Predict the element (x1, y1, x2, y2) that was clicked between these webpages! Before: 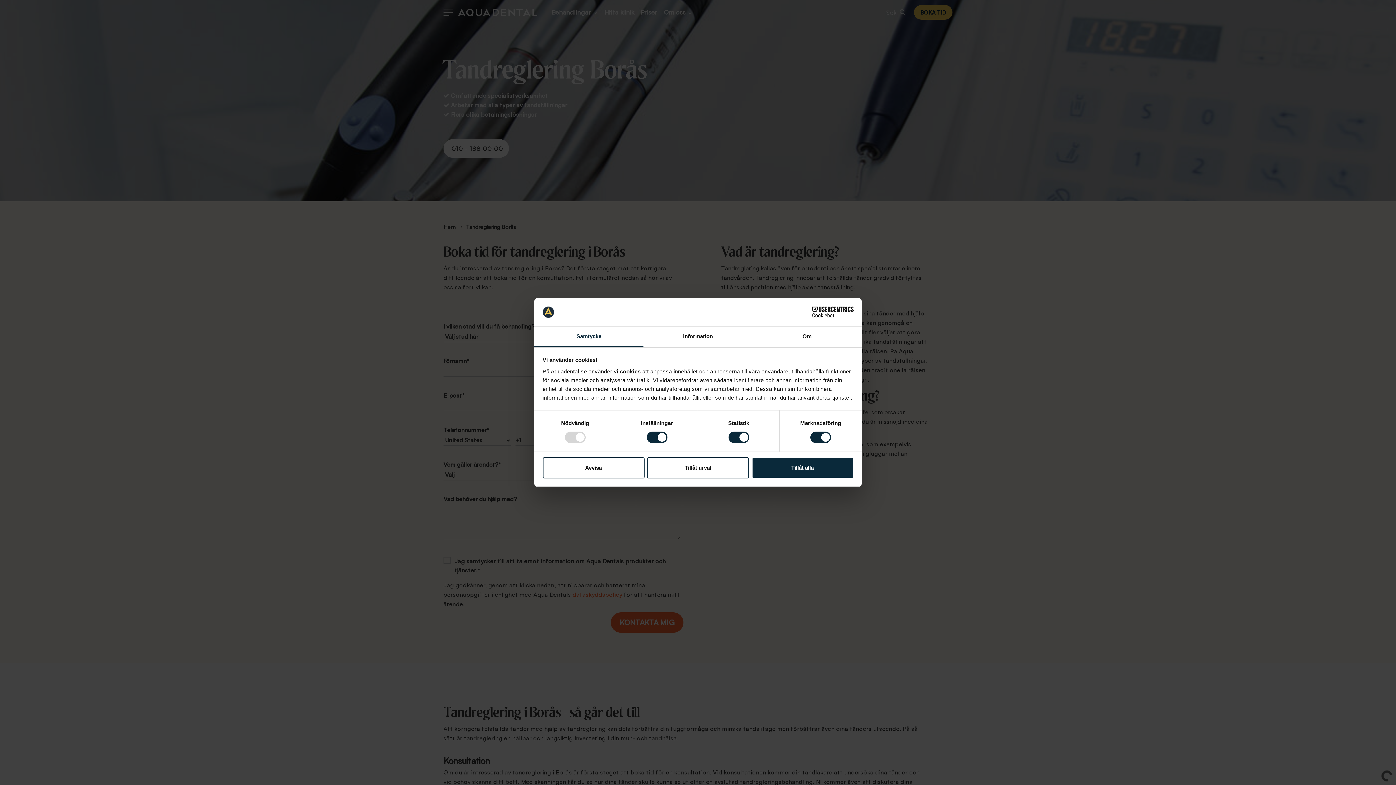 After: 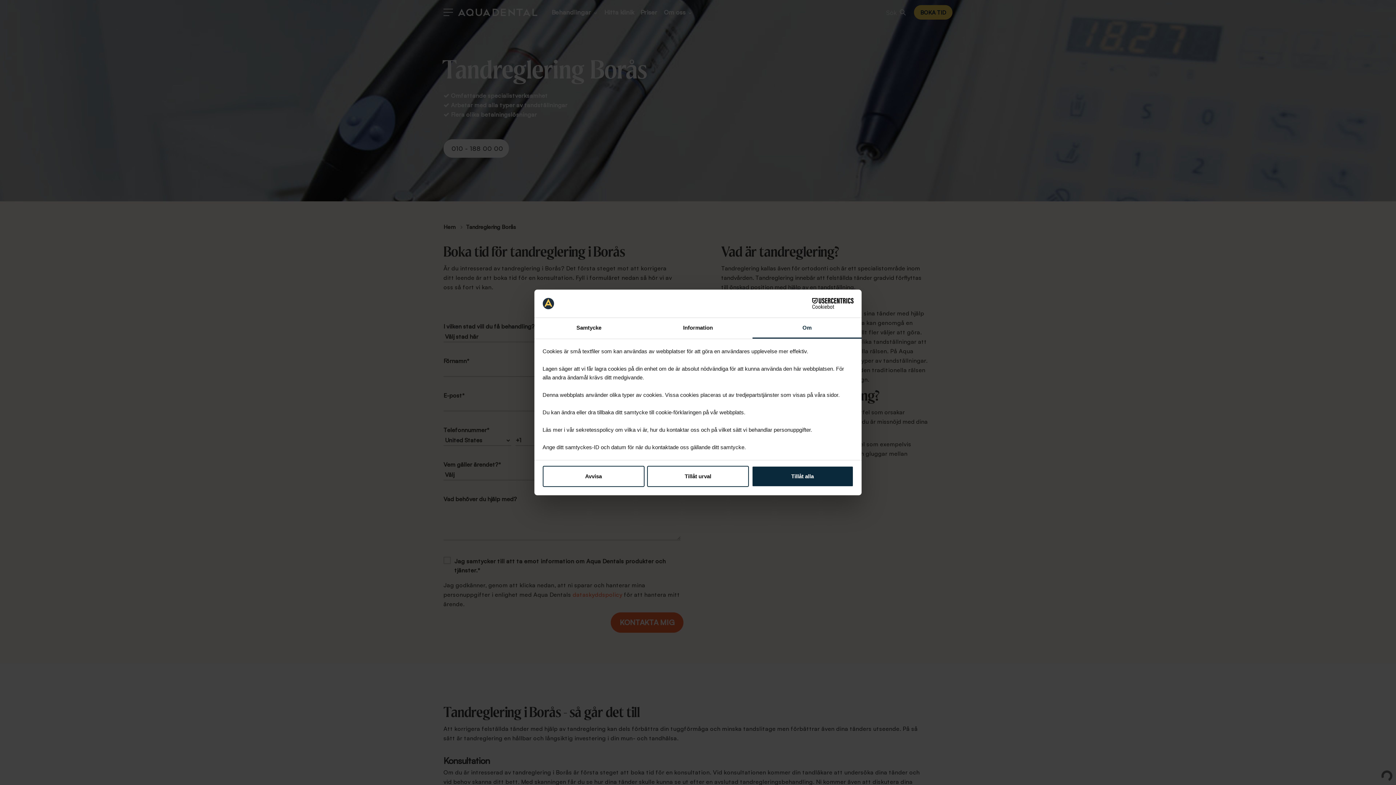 Action: label: Om bbox: (752, 326, 861, 347)